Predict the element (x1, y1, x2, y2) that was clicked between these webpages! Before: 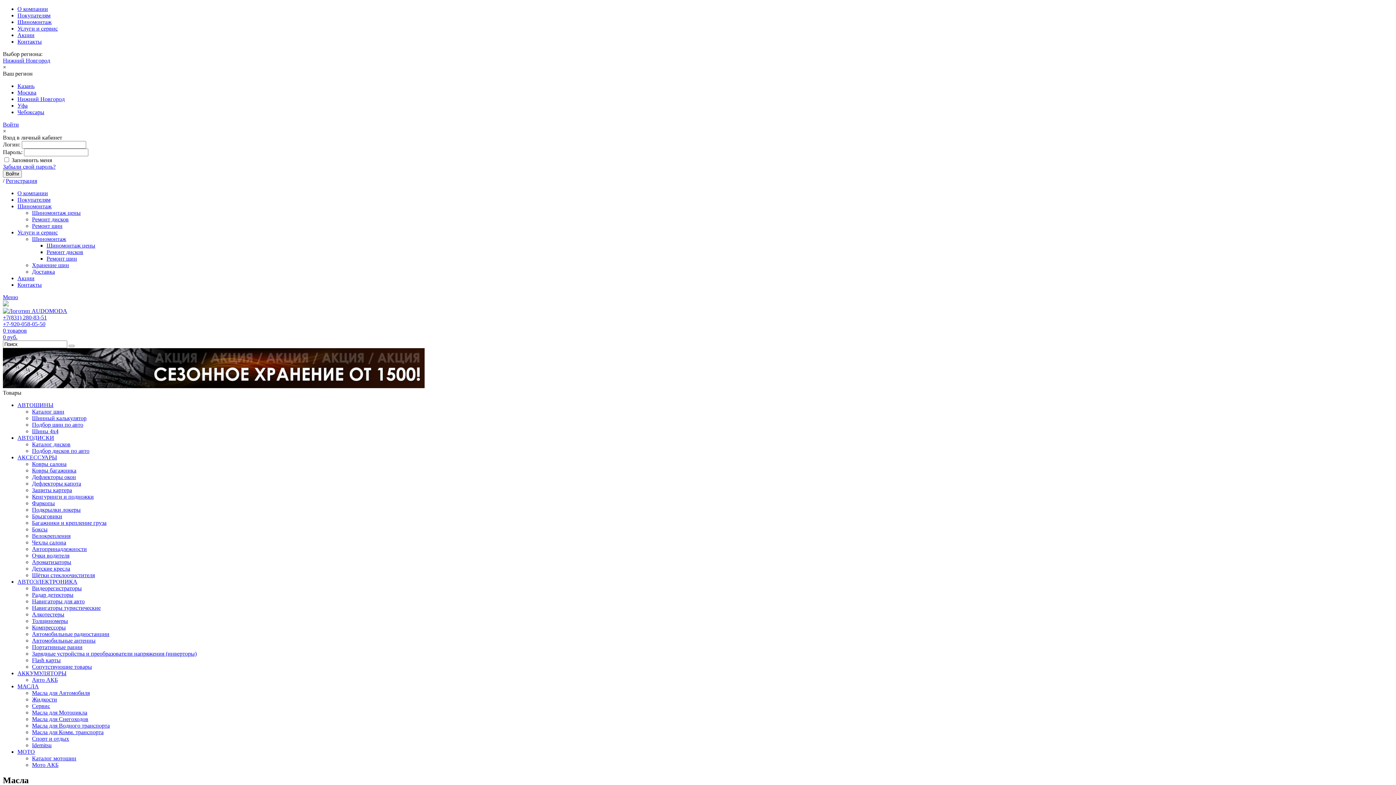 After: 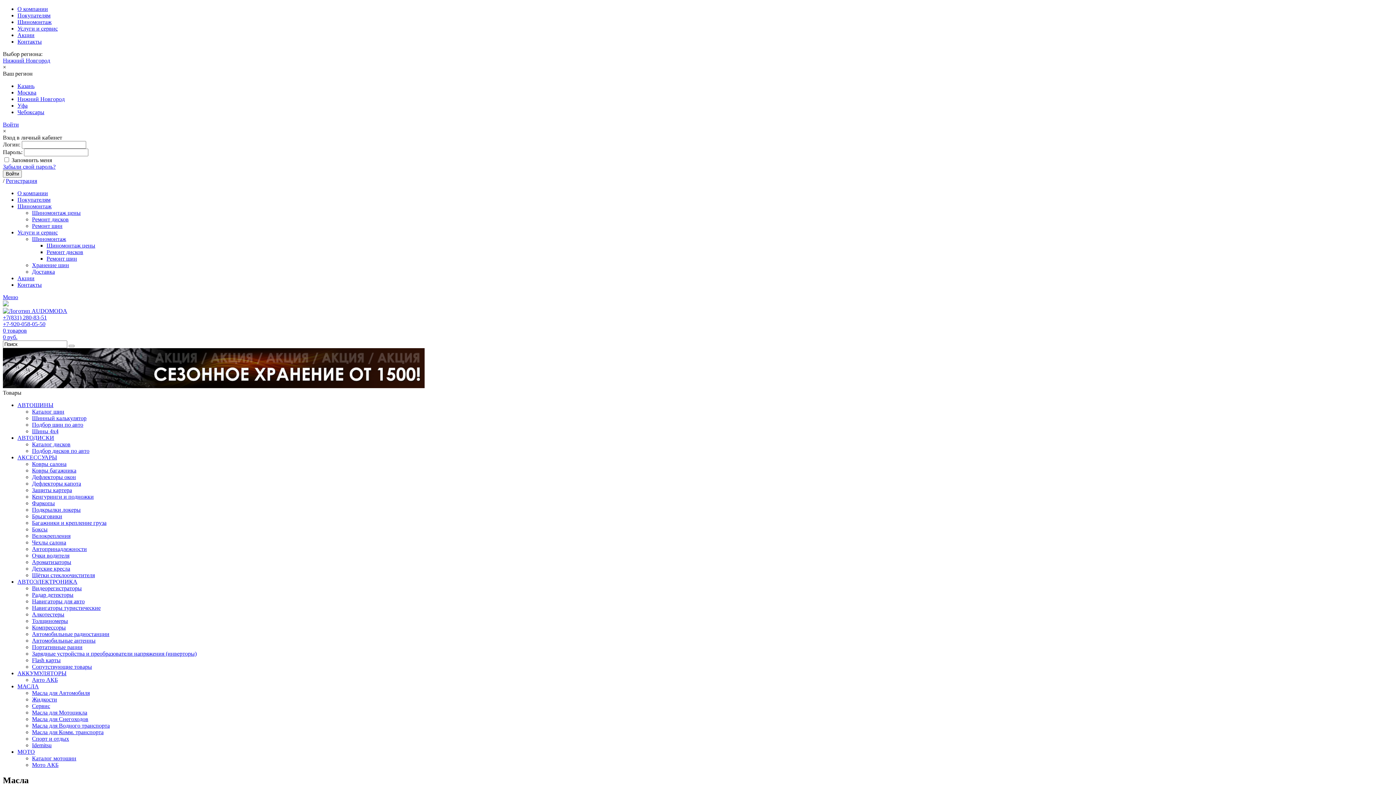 Action: label: Масла для Автомобиля bbox: (32, 690, 89, 696)